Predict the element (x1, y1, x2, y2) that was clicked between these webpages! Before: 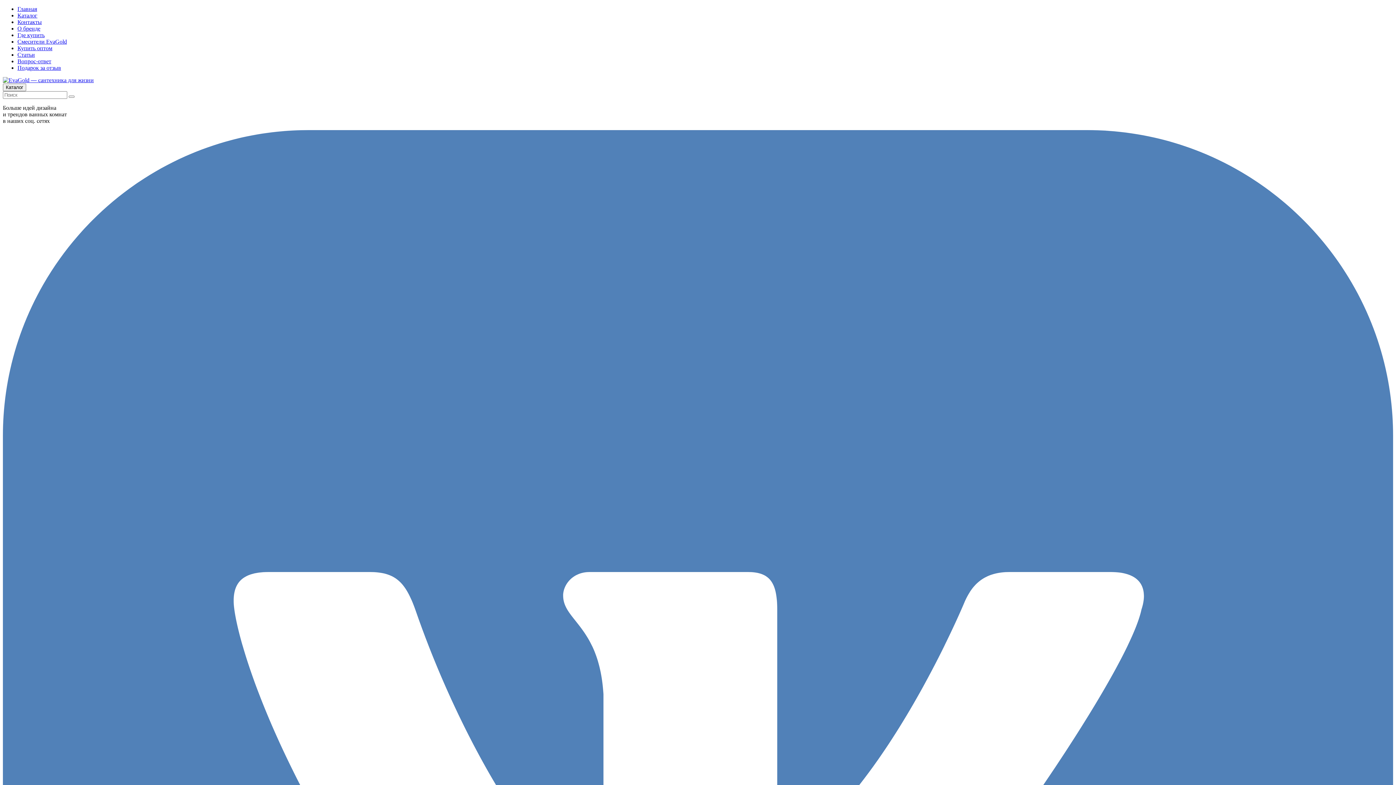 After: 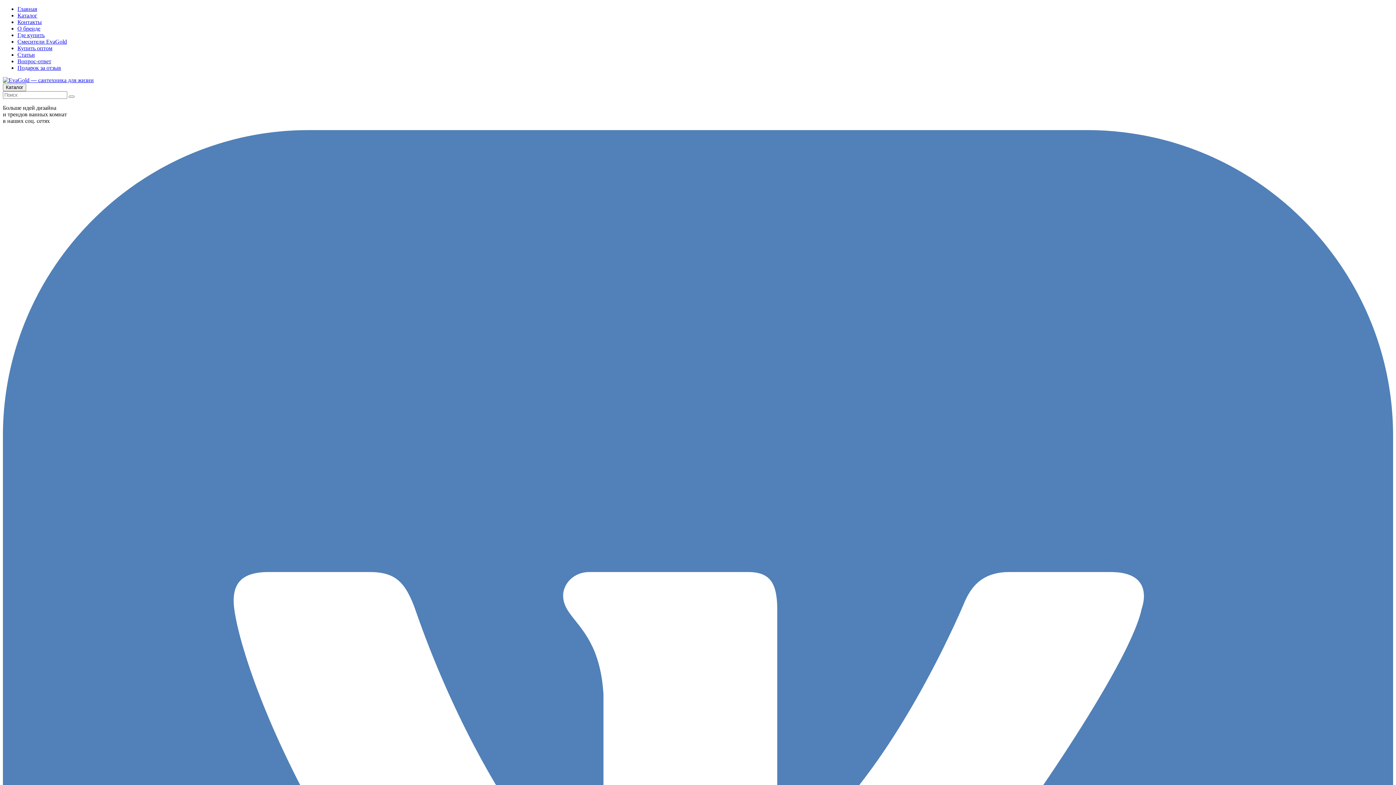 Action: bbox: (17, 5, 37, 12) label: Главная